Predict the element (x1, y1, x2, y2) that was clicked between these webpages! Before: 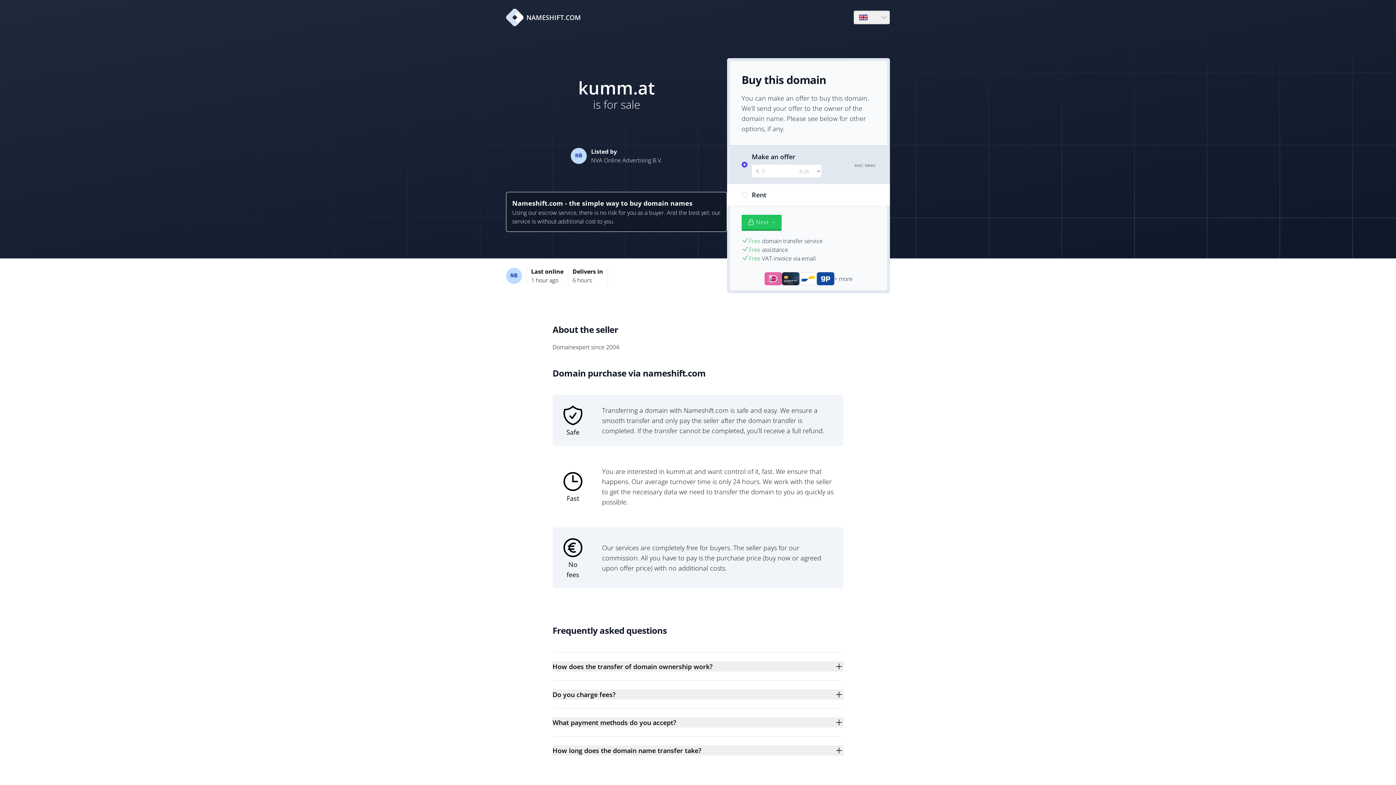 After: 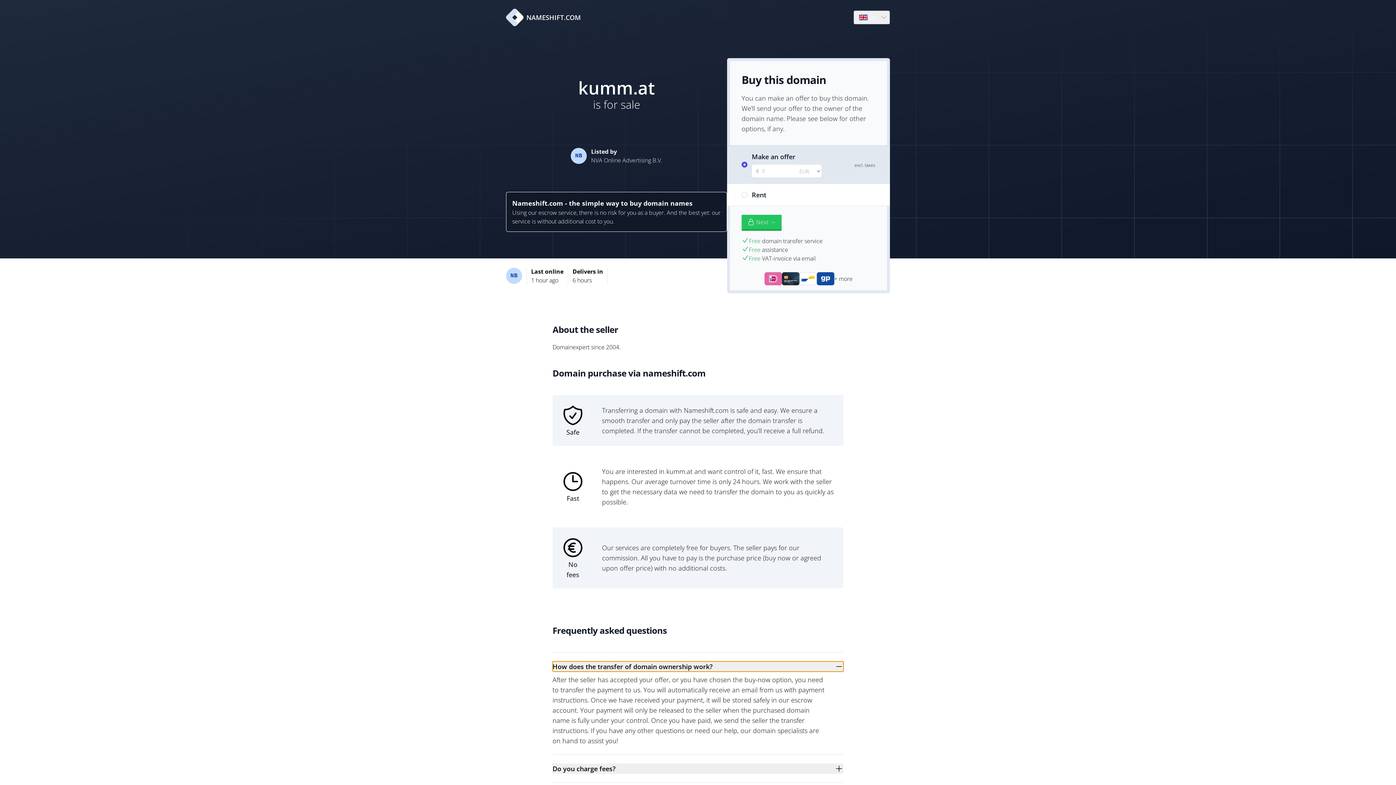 Action: label: How does the transfer of domain ownership work? bbox: (552, 661, 843, 672)